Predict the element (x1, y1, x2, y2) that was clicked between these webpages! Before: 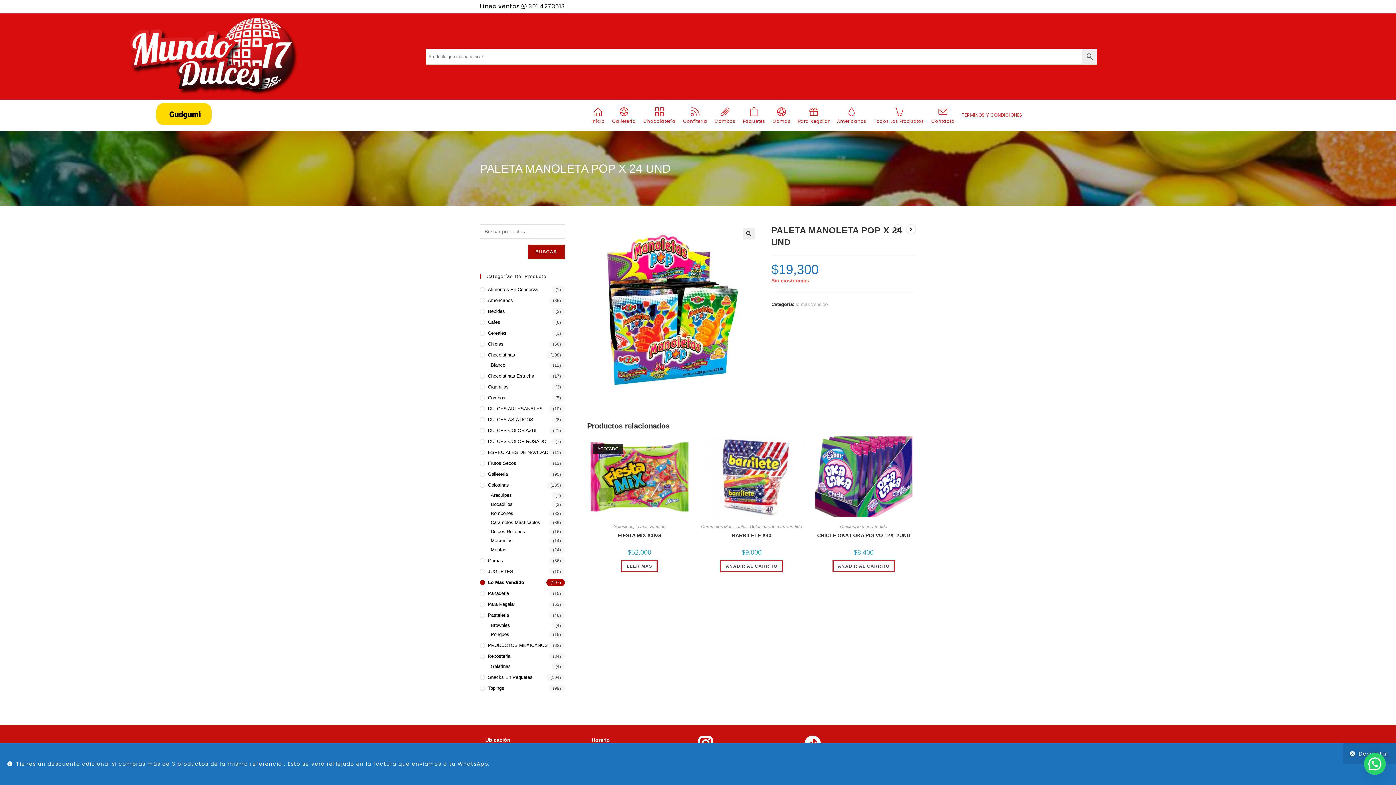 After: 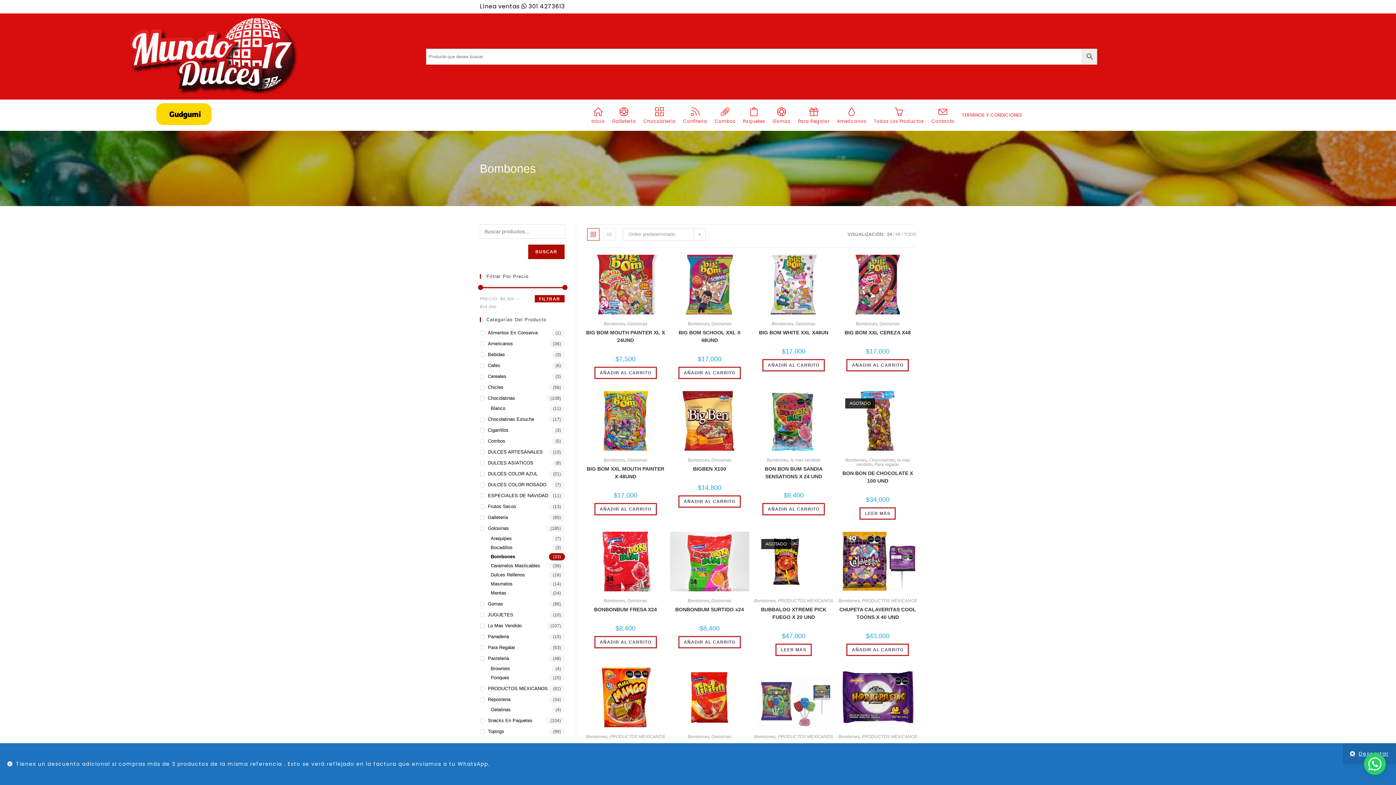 Action: bbox: (490, 510, 565, 517) label: Bombones